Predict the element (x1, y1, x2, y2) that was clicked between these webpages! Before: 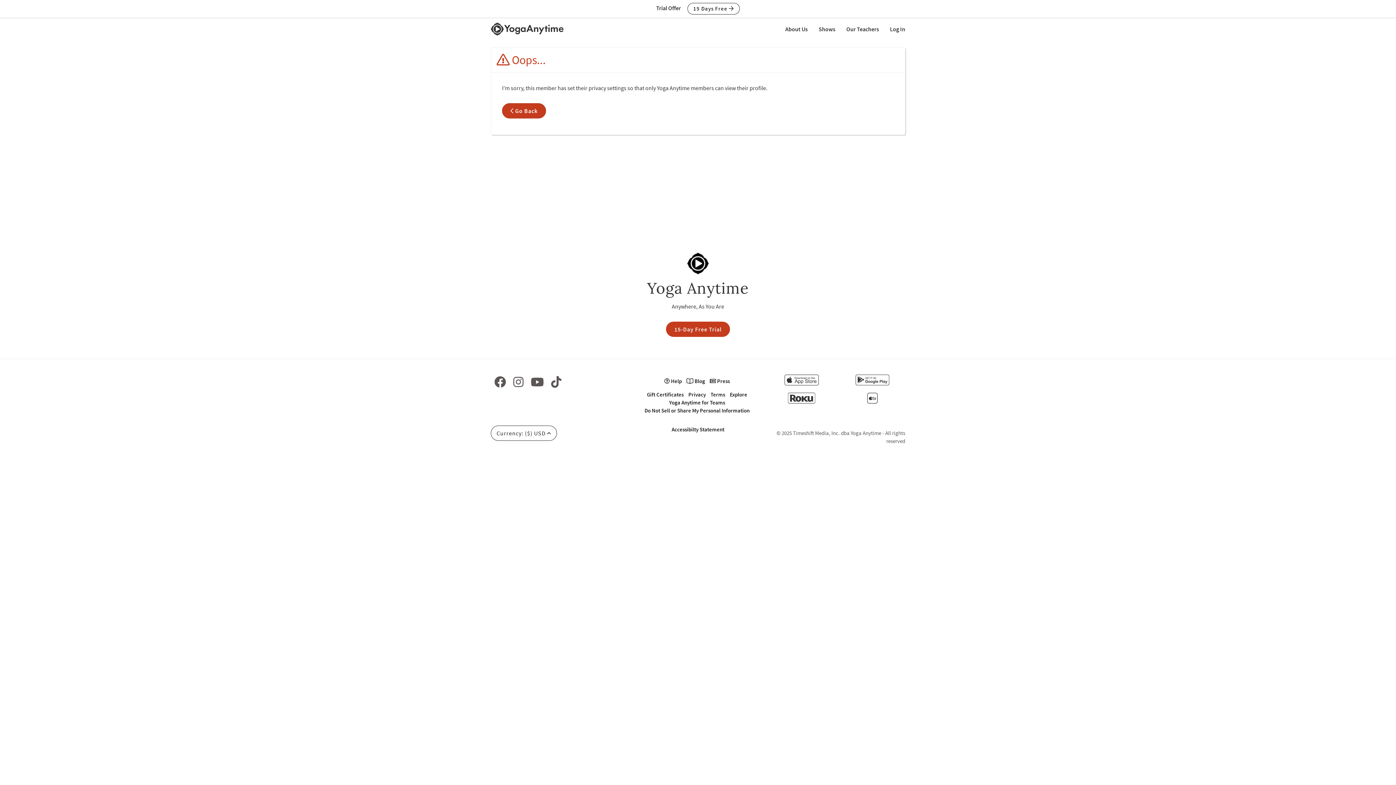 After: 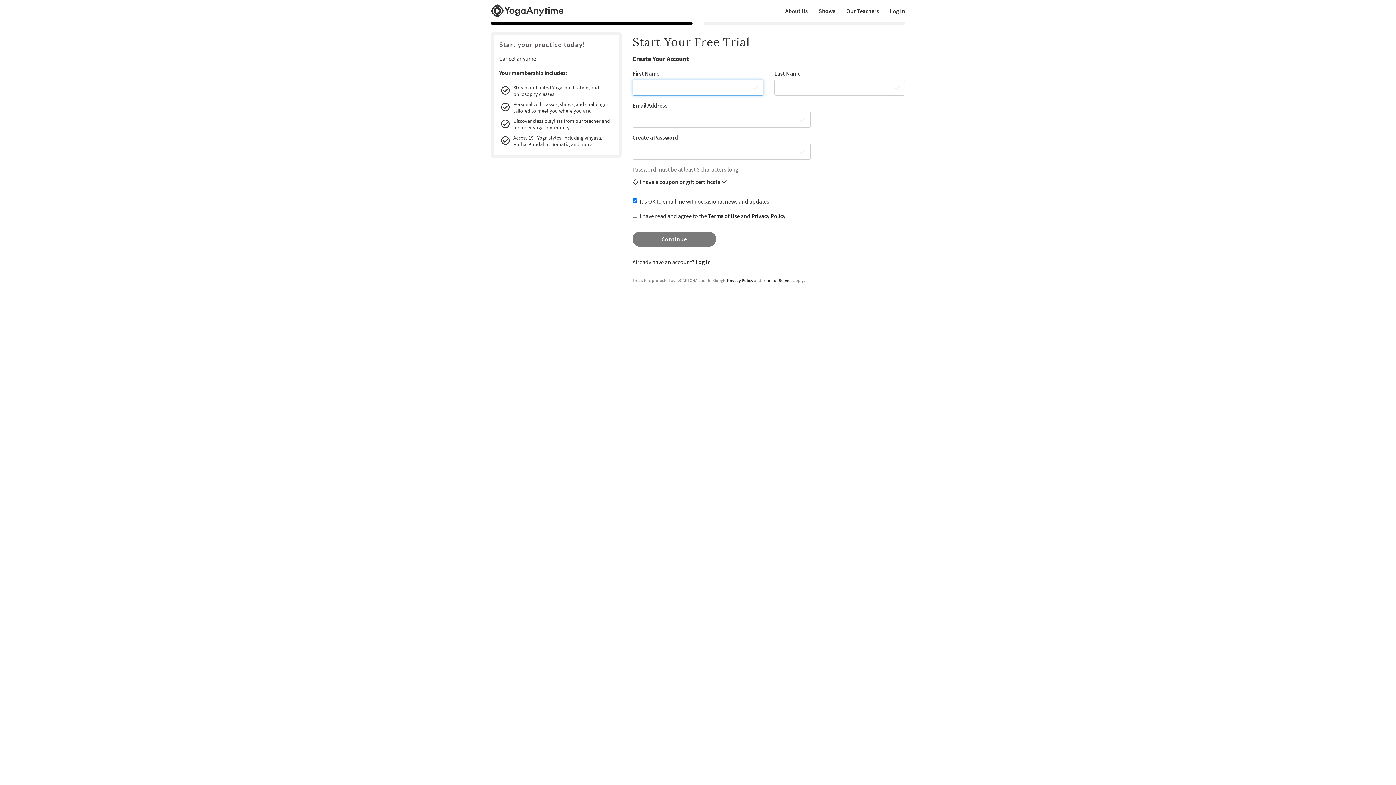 Action: label: 15 Days Free  bbox: (687, 2, 740, 14)